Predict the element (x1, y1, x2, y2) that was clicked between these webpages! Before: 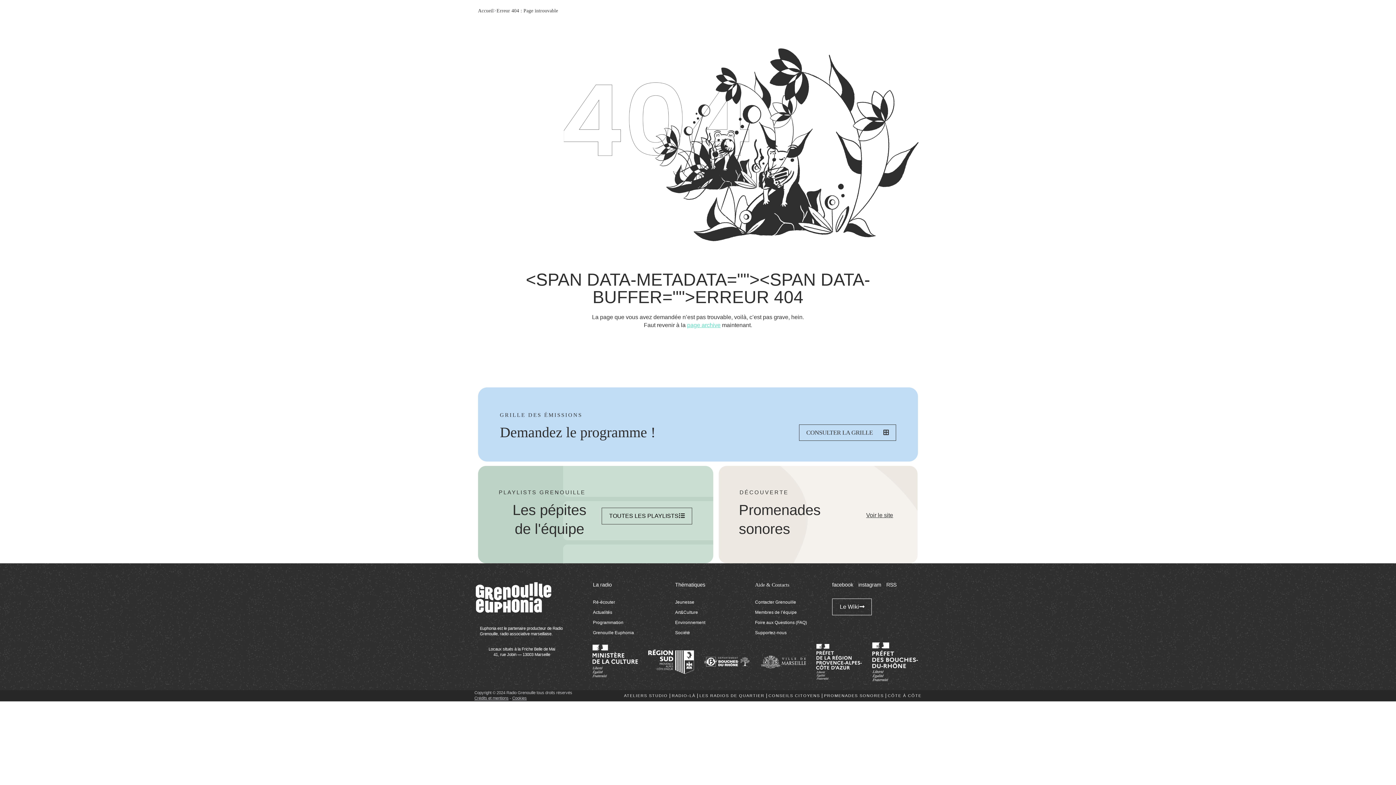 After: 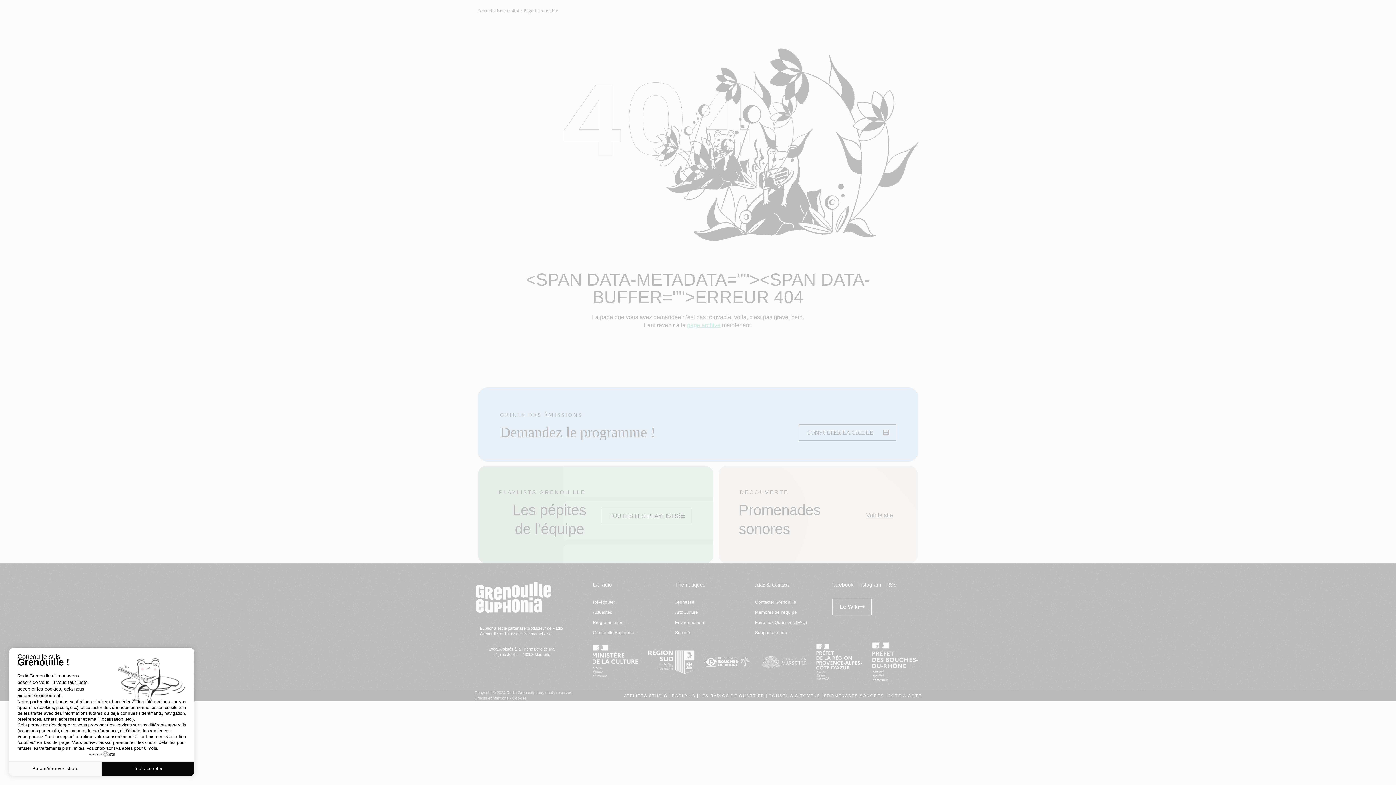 Action: label: RADIO-LÀ bbox: (671, 694, 695, 698)